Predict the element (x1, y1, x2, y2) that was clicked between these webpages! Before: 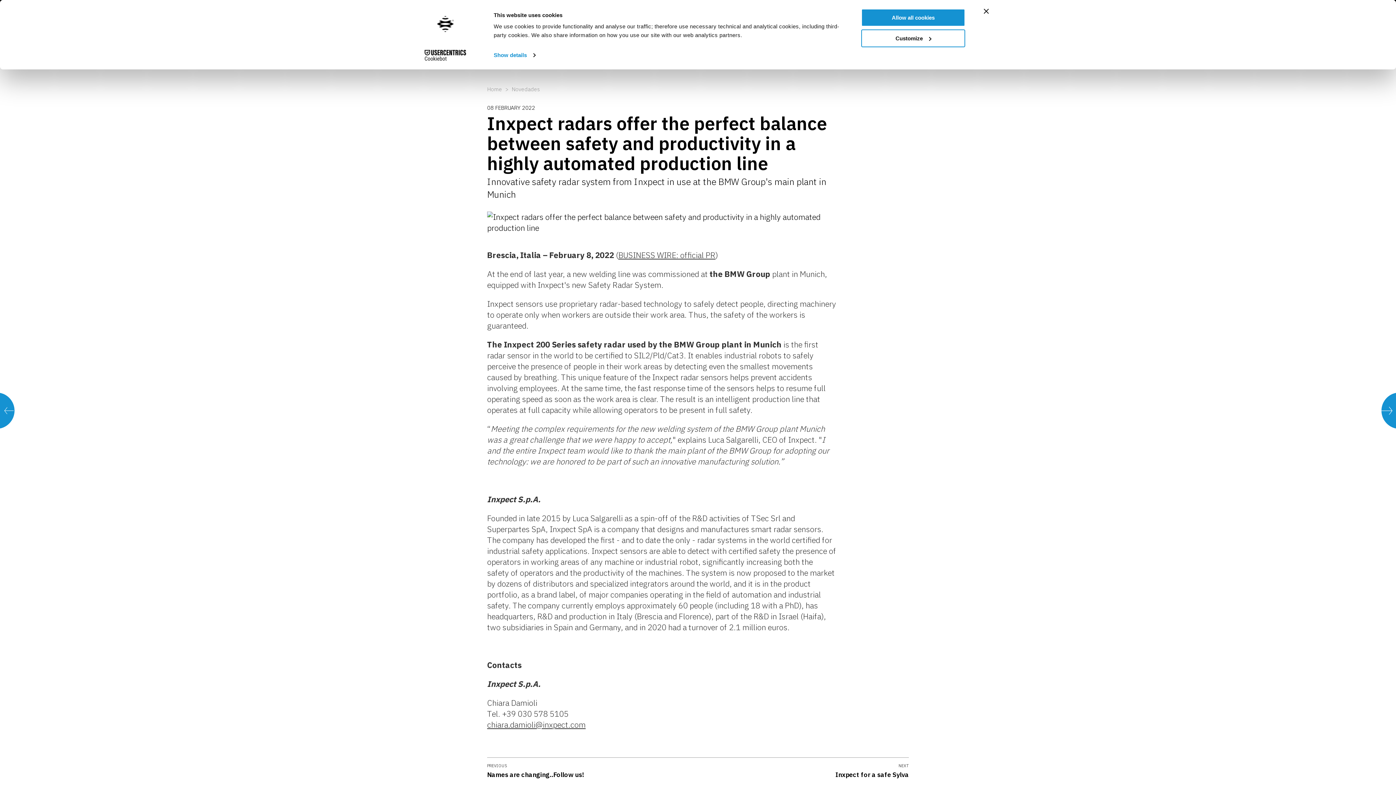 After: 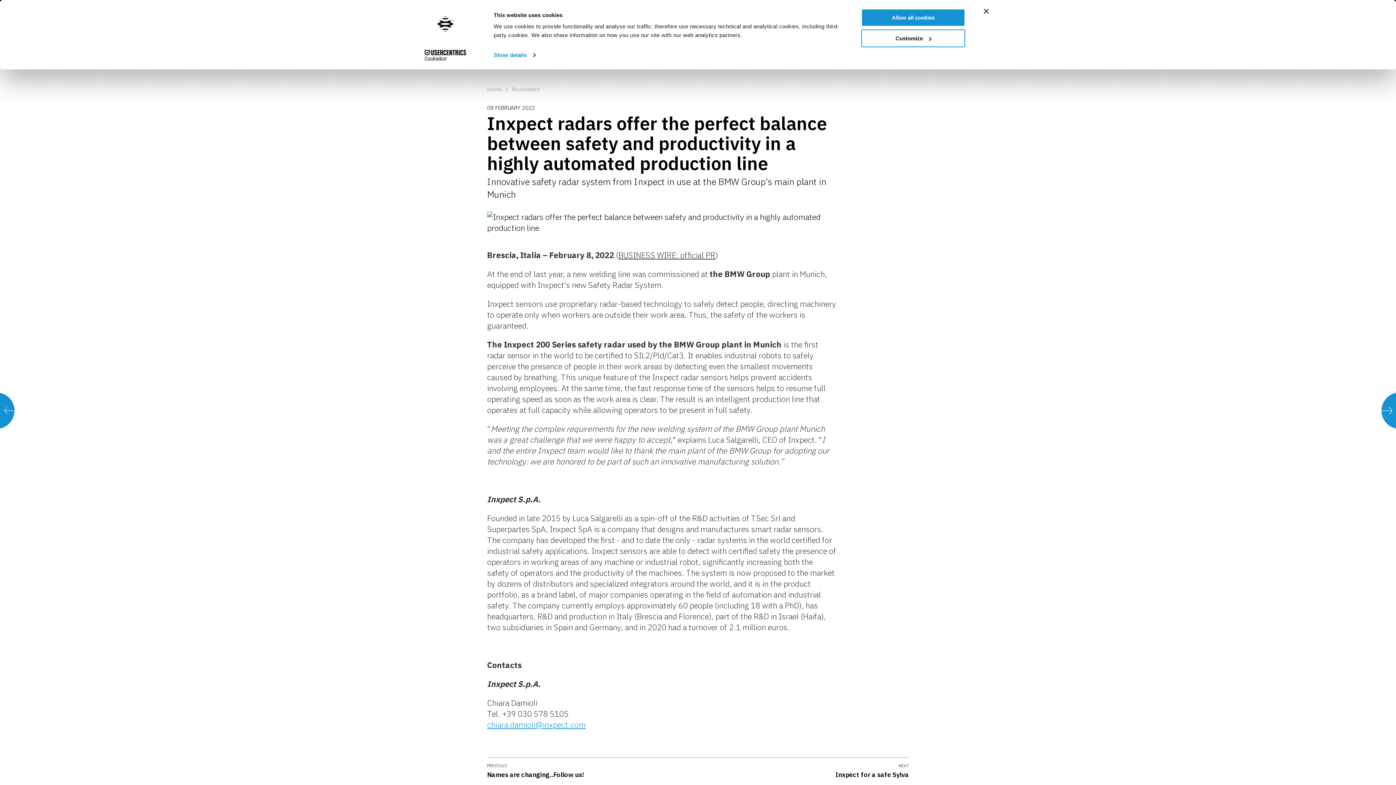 Action: bbox: (487, 719, 585, 730) label: chiara.damioli@inxpect.com